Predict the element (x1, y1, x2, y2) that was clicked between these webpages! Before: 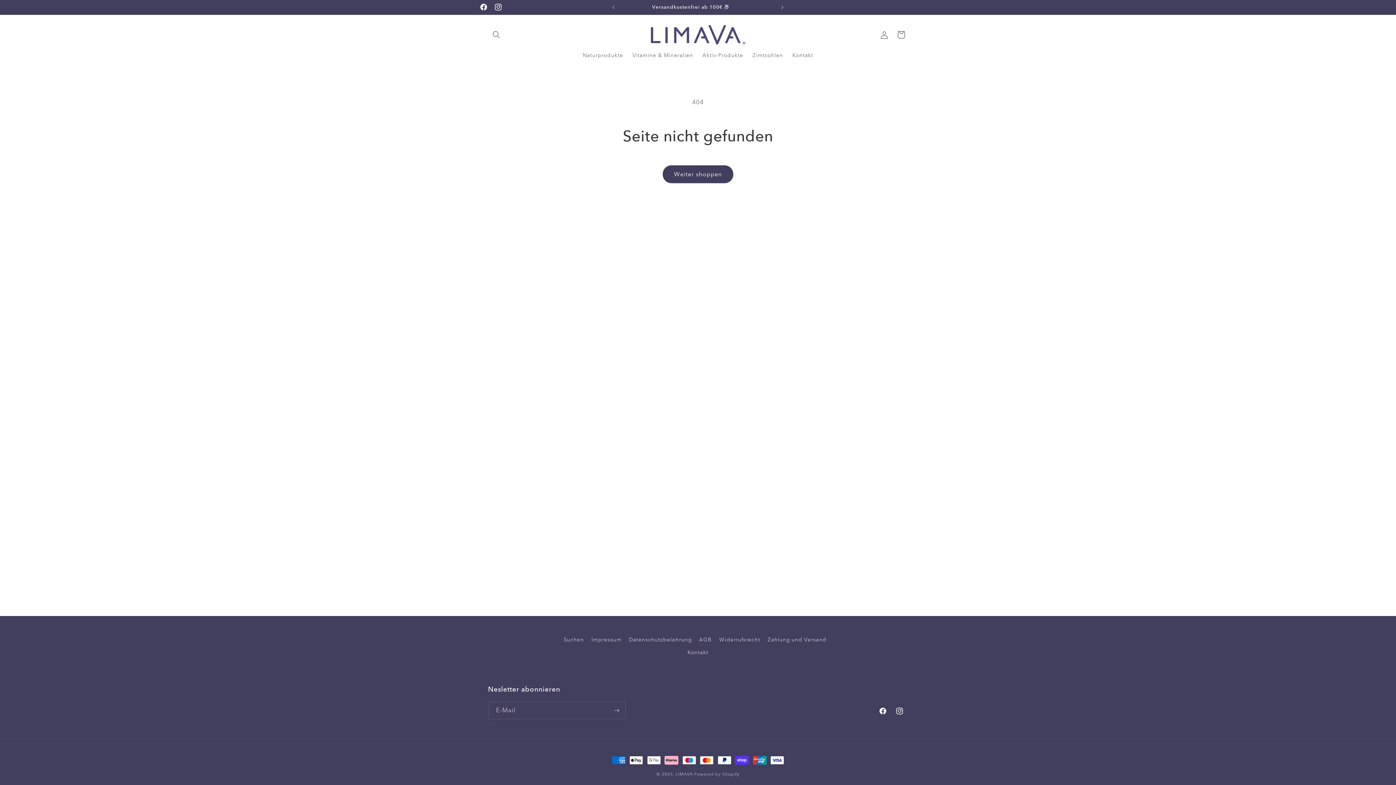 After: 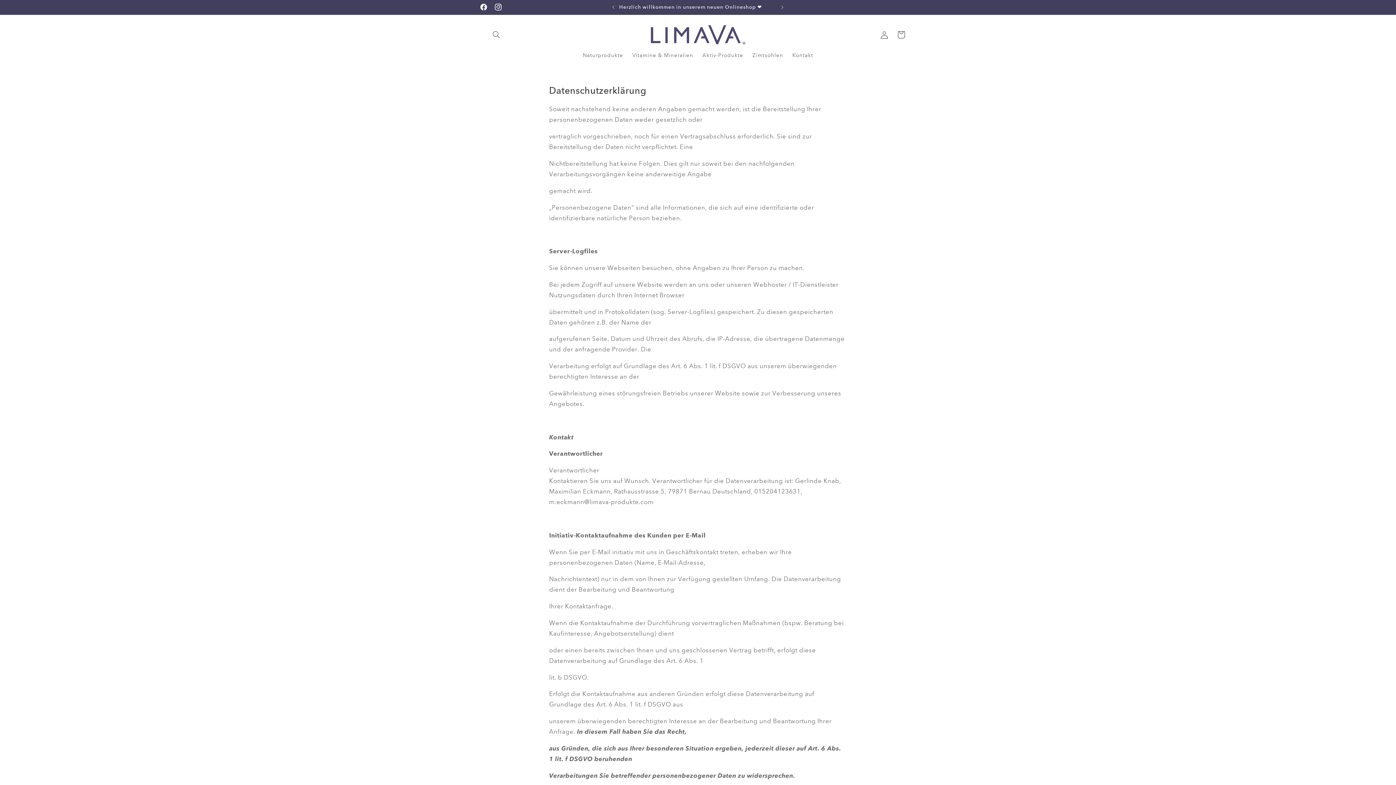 Action: bbox: (629, 633, 691, 646) label: Datenschutzbelehrung